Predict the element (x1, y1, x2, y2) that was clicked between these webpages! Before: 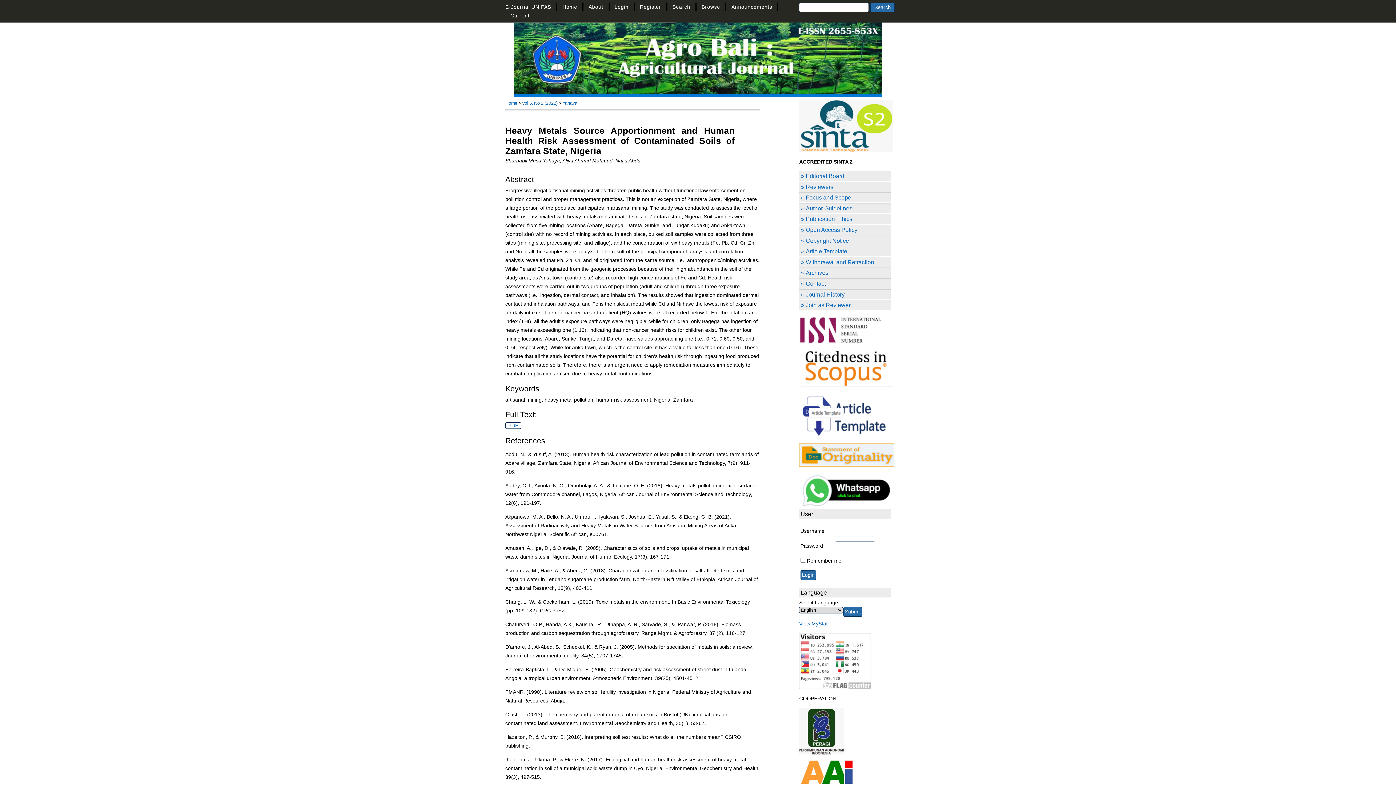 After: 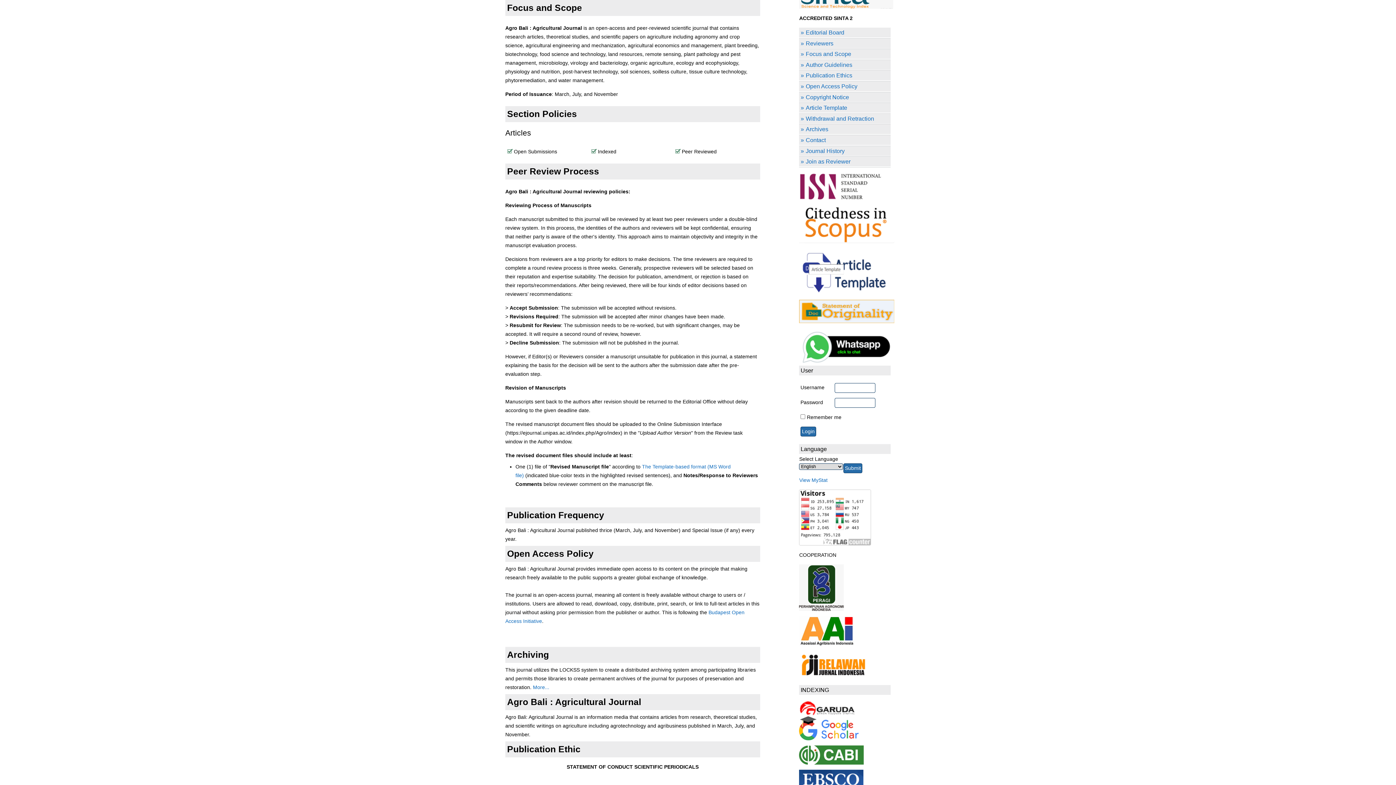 Action: bbox: (799, 192, 890, 202) label: Focus and Scope